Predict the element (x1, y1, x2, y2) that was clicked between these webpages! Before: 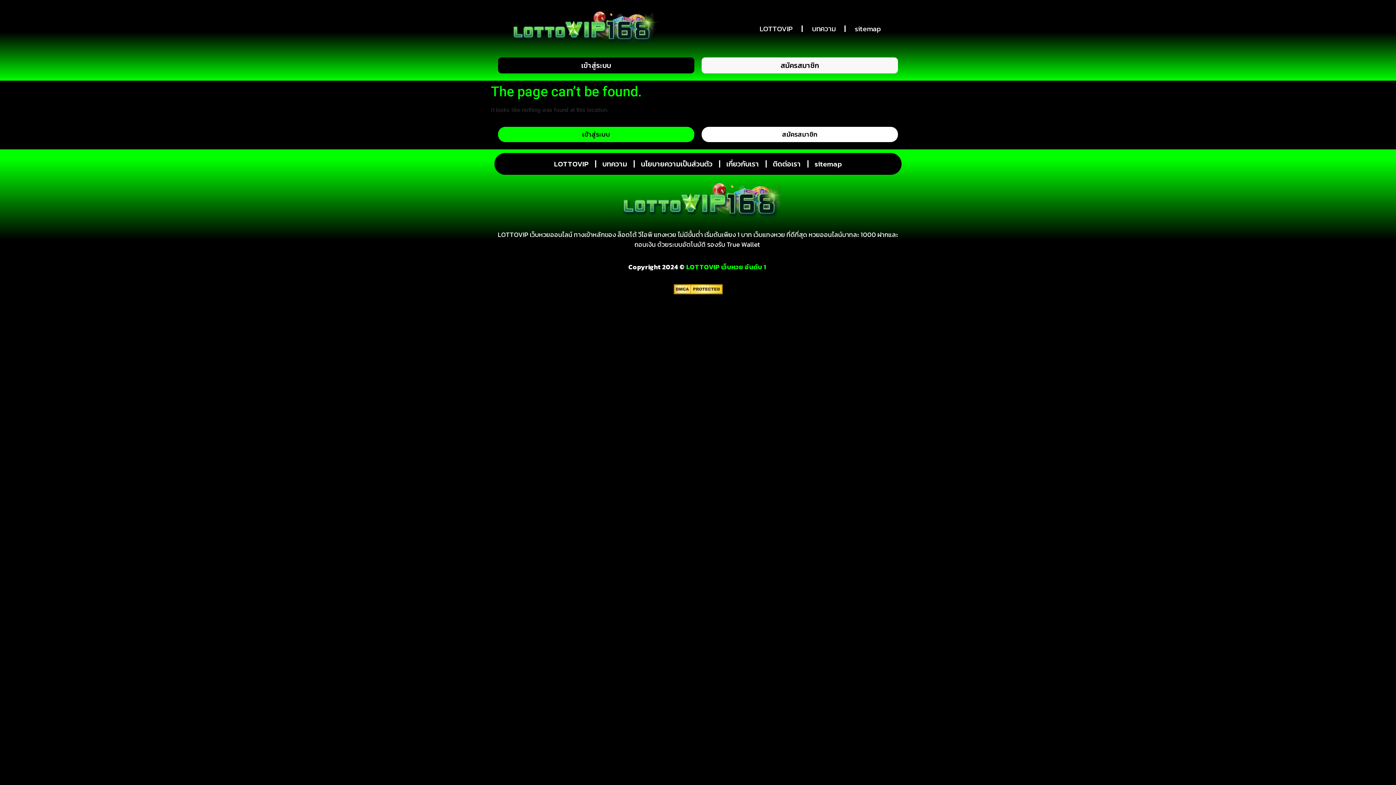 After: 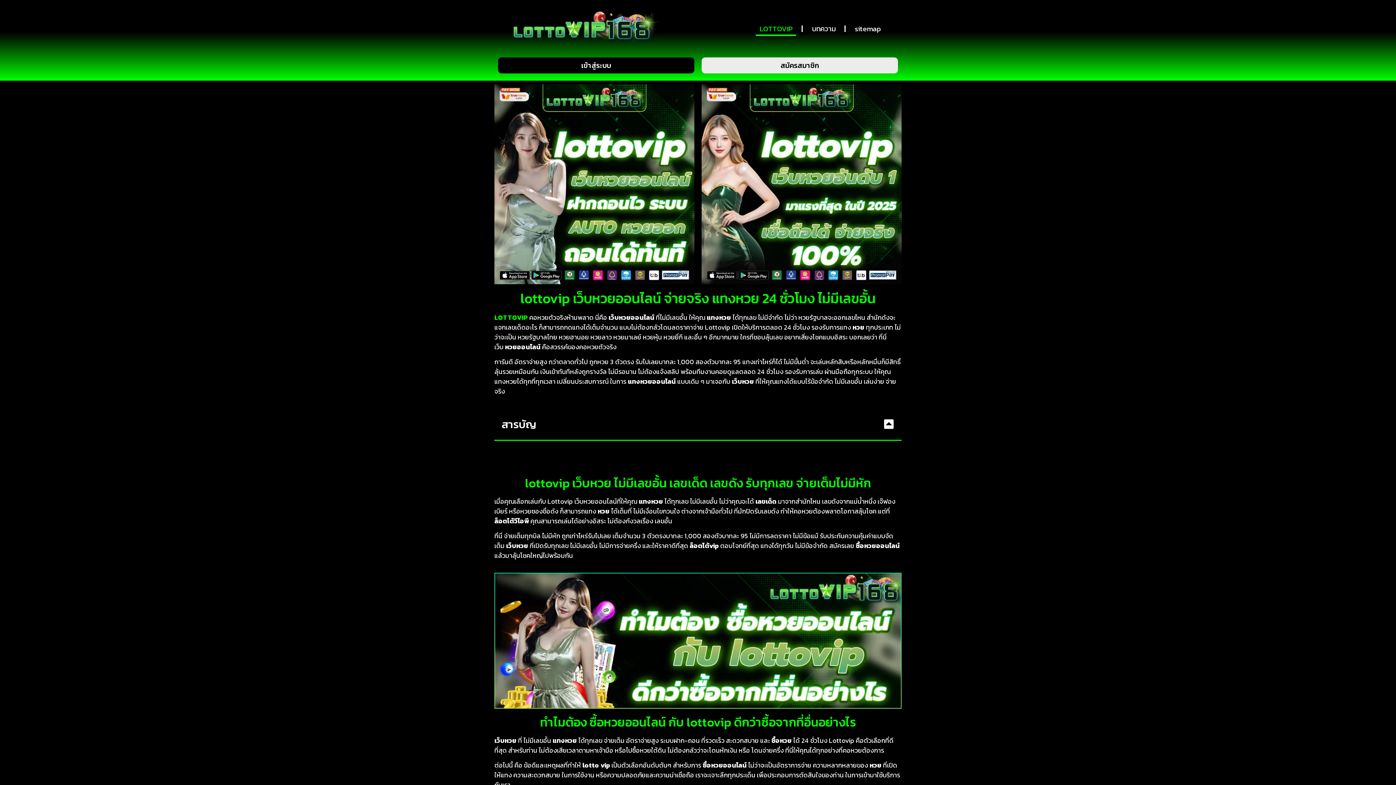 Action: label: LOTTOVIP bbox: (756, 21, 796, 35)